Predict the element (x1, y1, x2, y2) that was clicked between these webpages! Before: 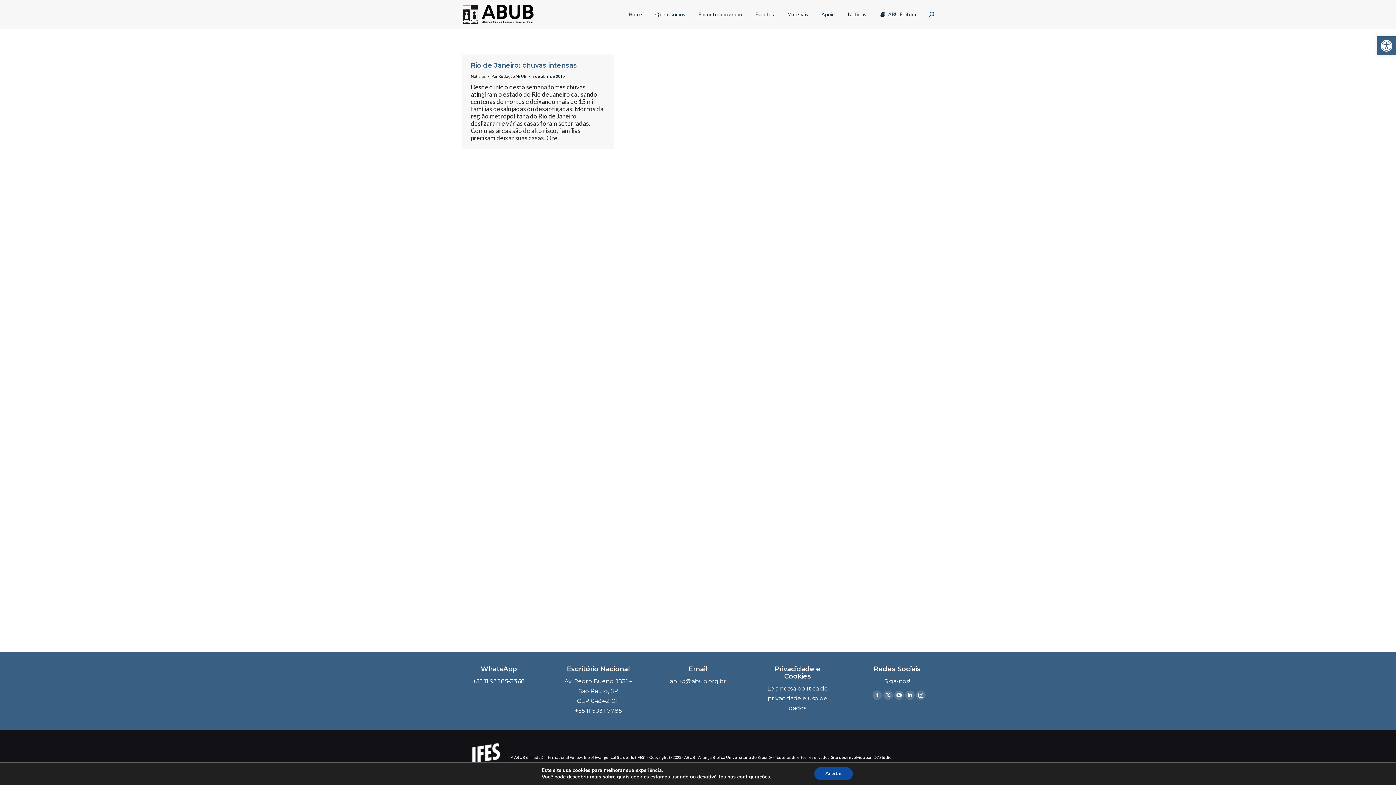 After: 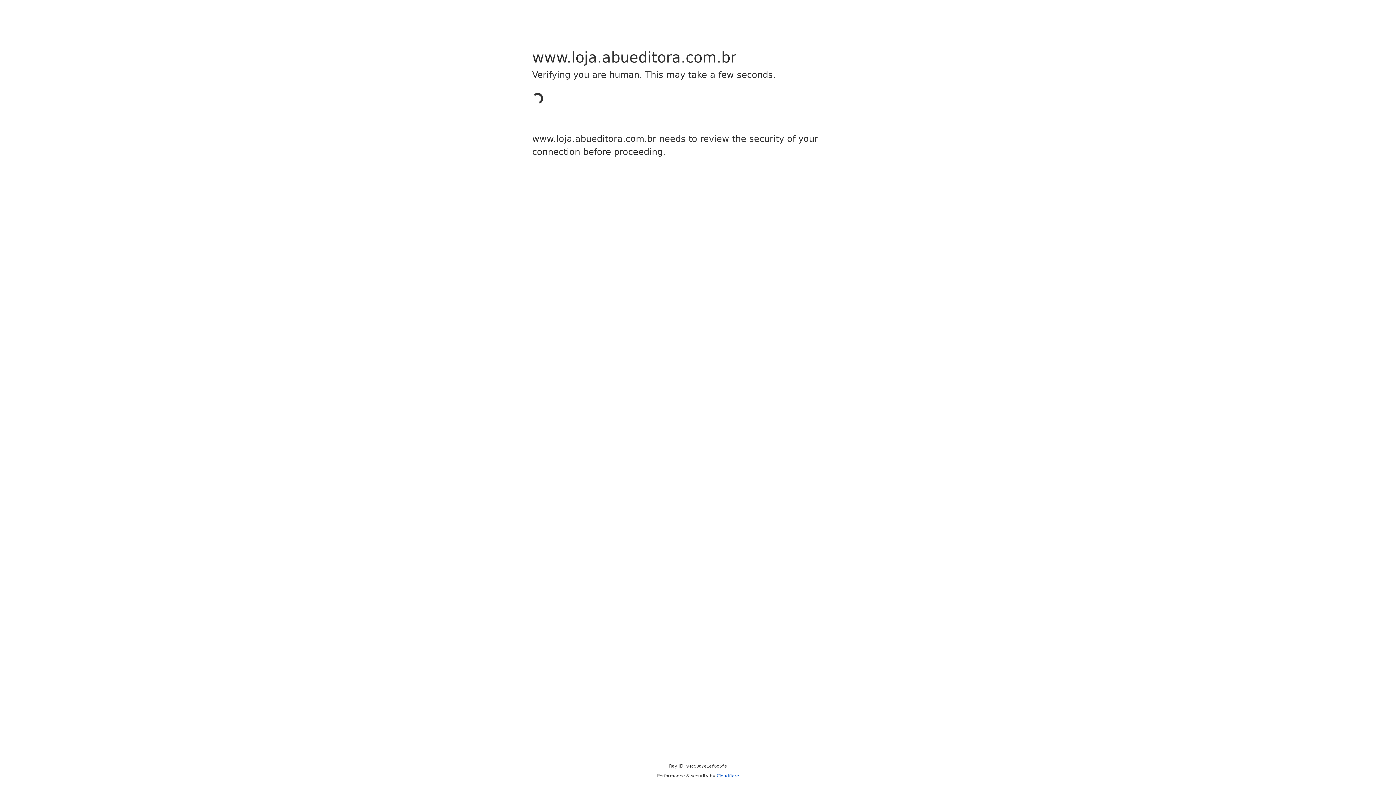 Action: bbox: (878, 6, 917, 22) label: ABU Editora